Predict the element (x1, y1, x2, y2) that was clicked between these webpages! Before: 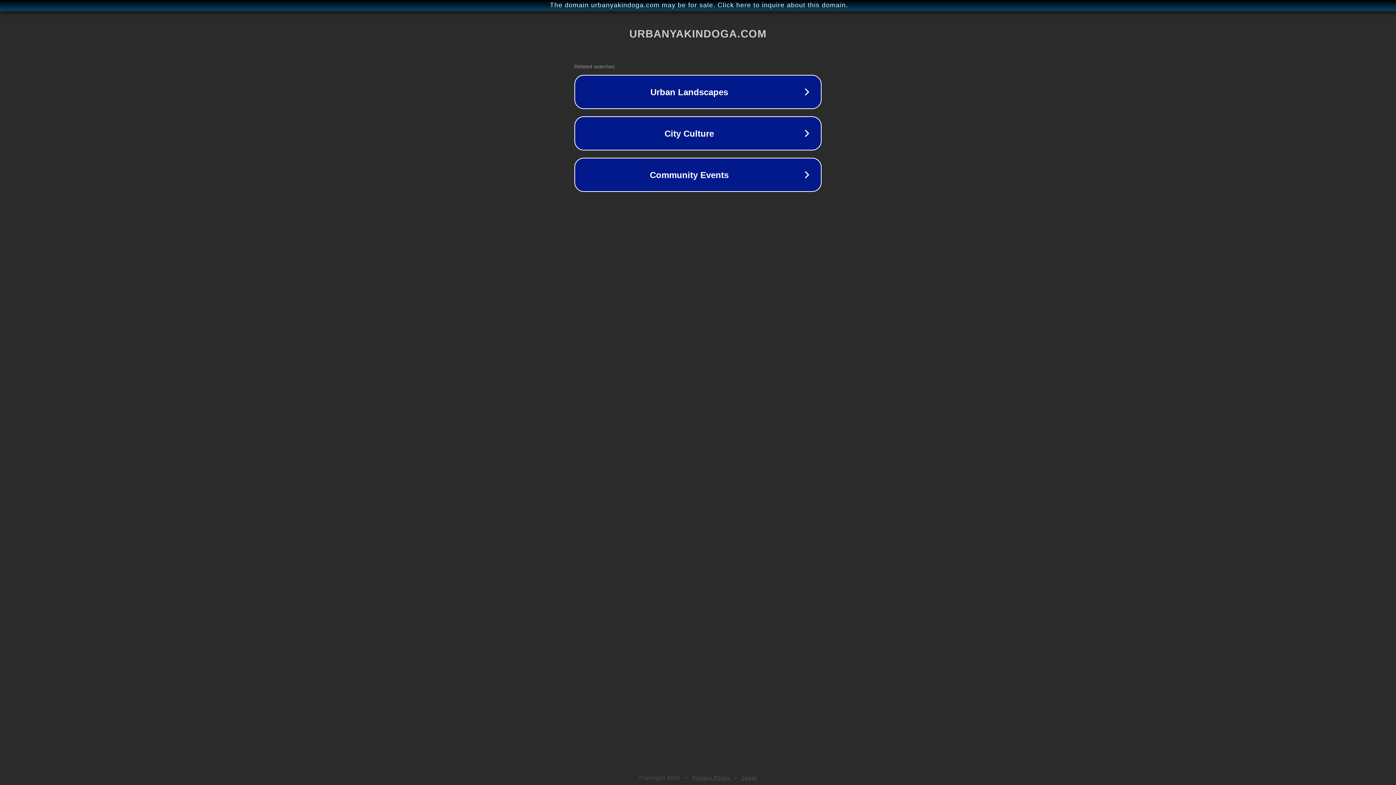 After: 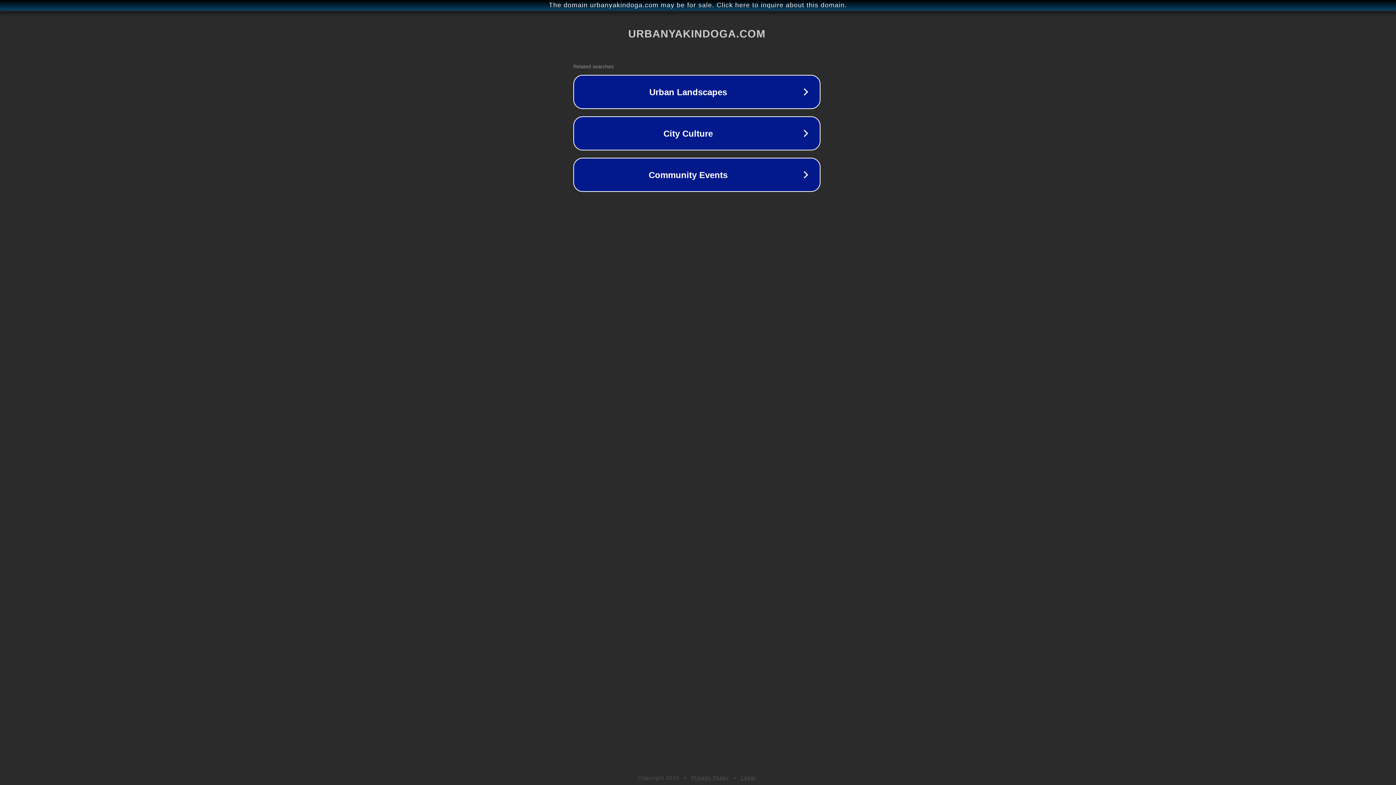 Action: bbox: (1, 1, 1397, 9) label: The domain urbanyakindoga.com may be for sale. Click here to inquire about this domain.